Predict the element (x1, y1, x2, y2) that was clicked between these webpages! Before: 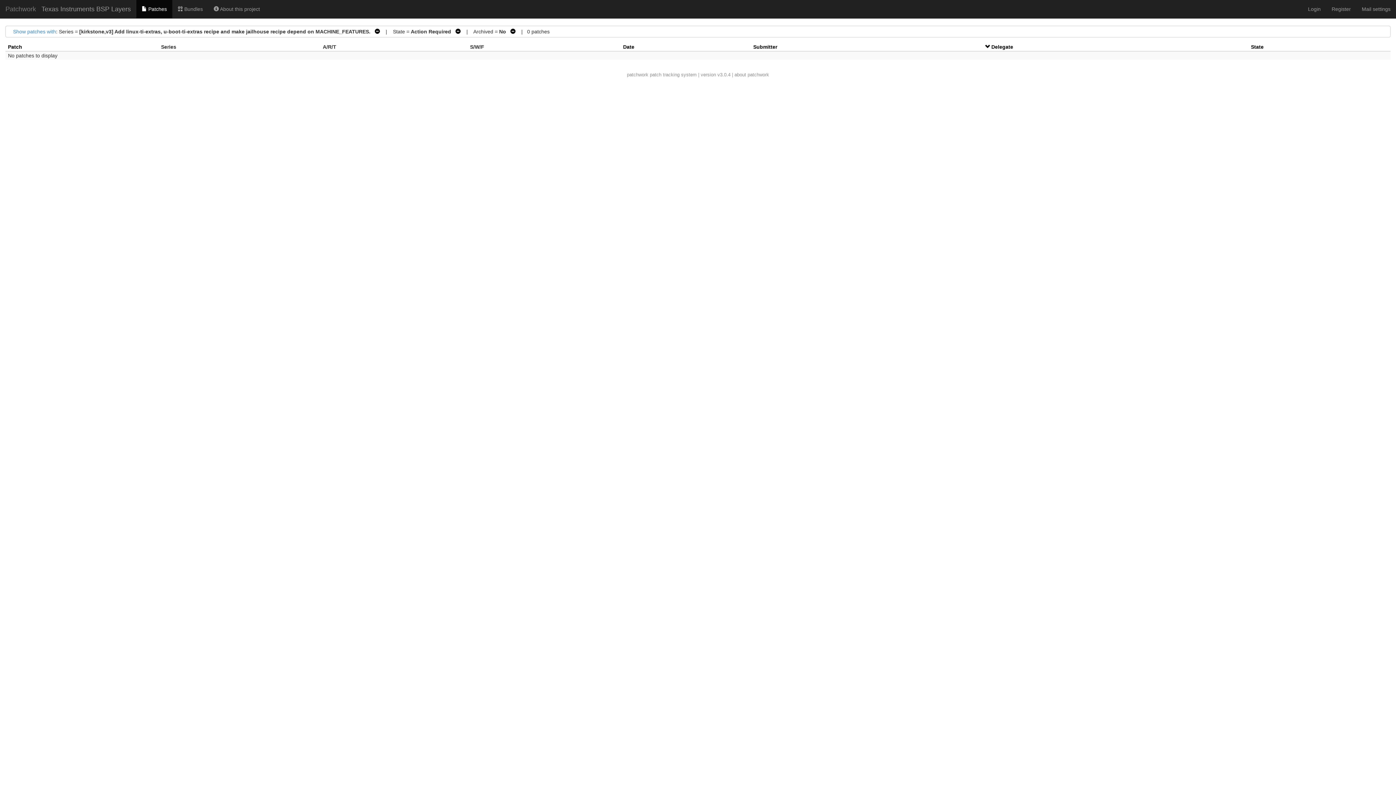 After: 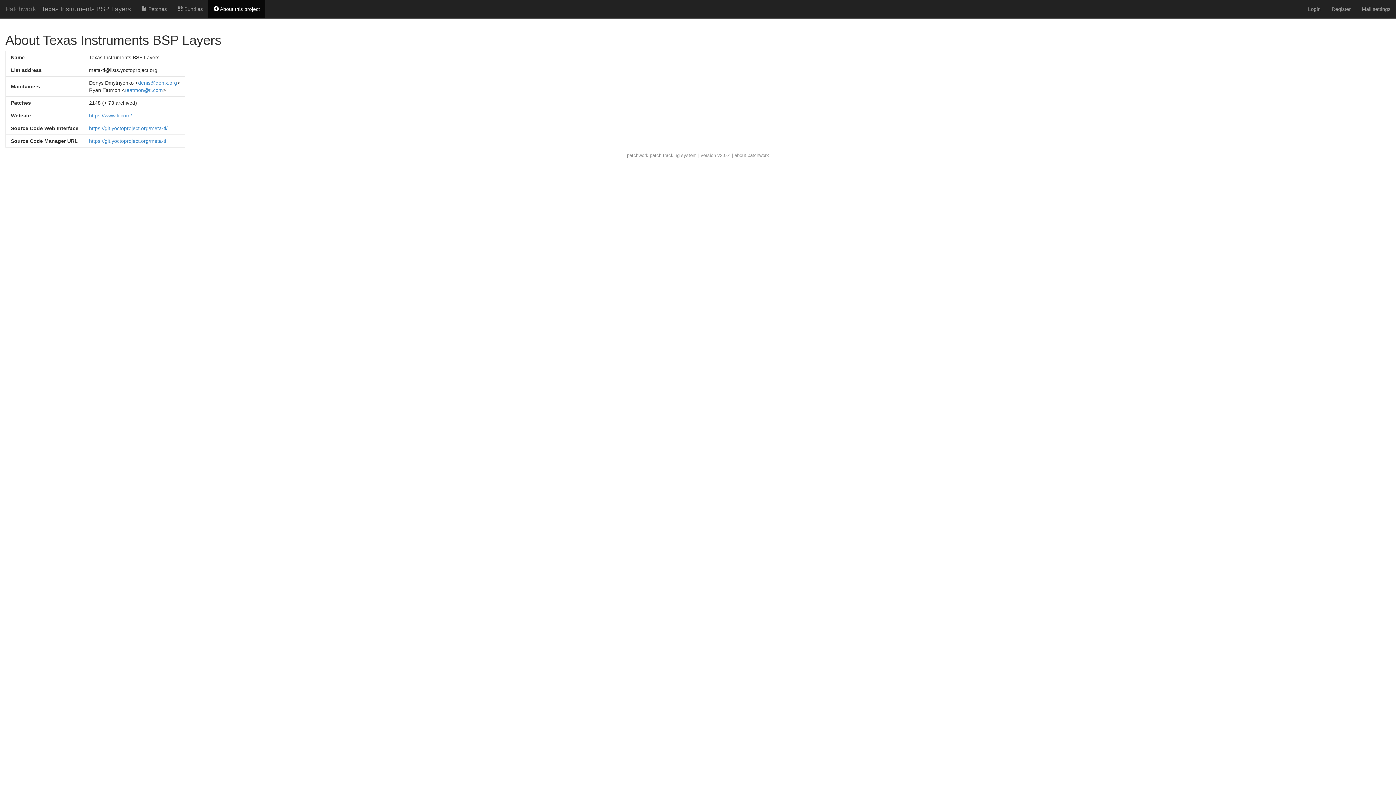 Action: label:  About this project bbox: (208, 0, 265, 18)